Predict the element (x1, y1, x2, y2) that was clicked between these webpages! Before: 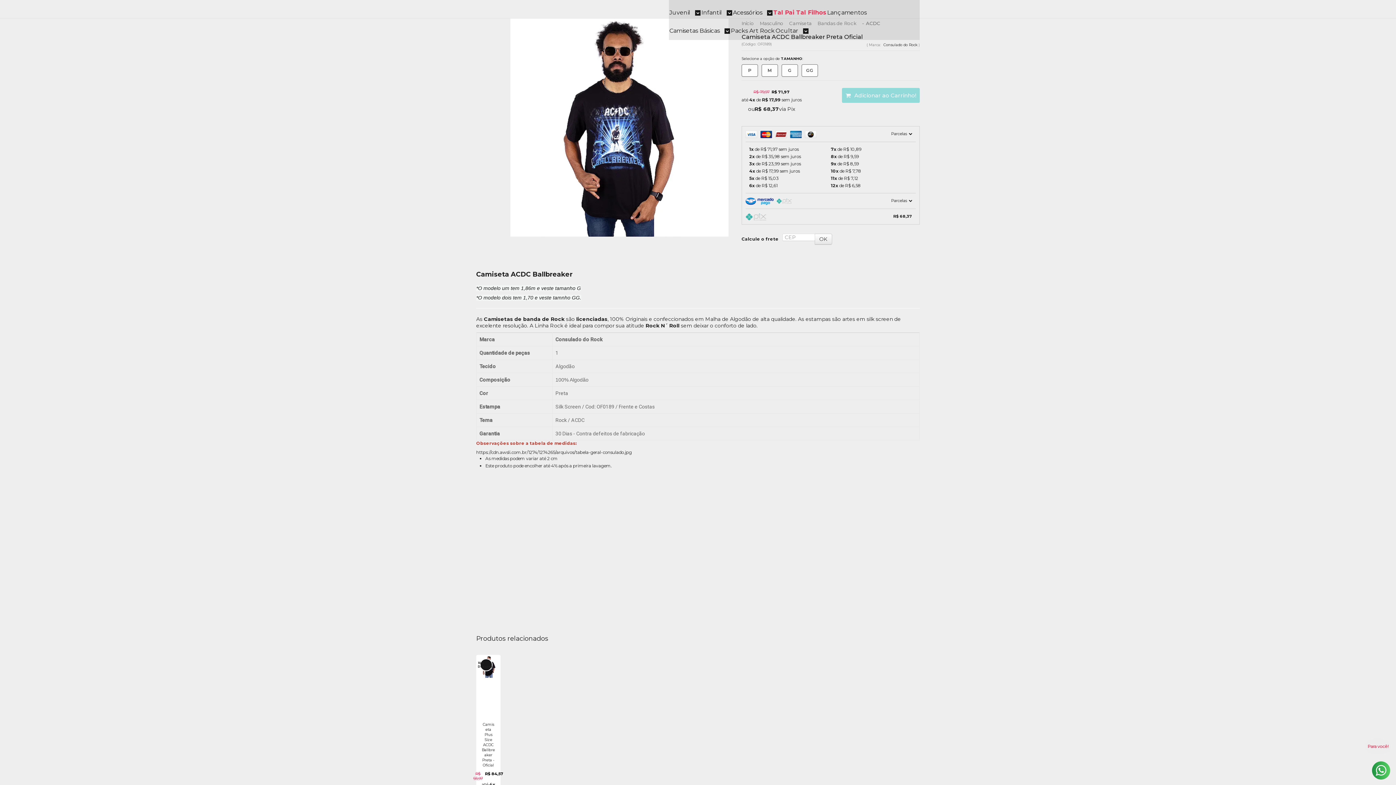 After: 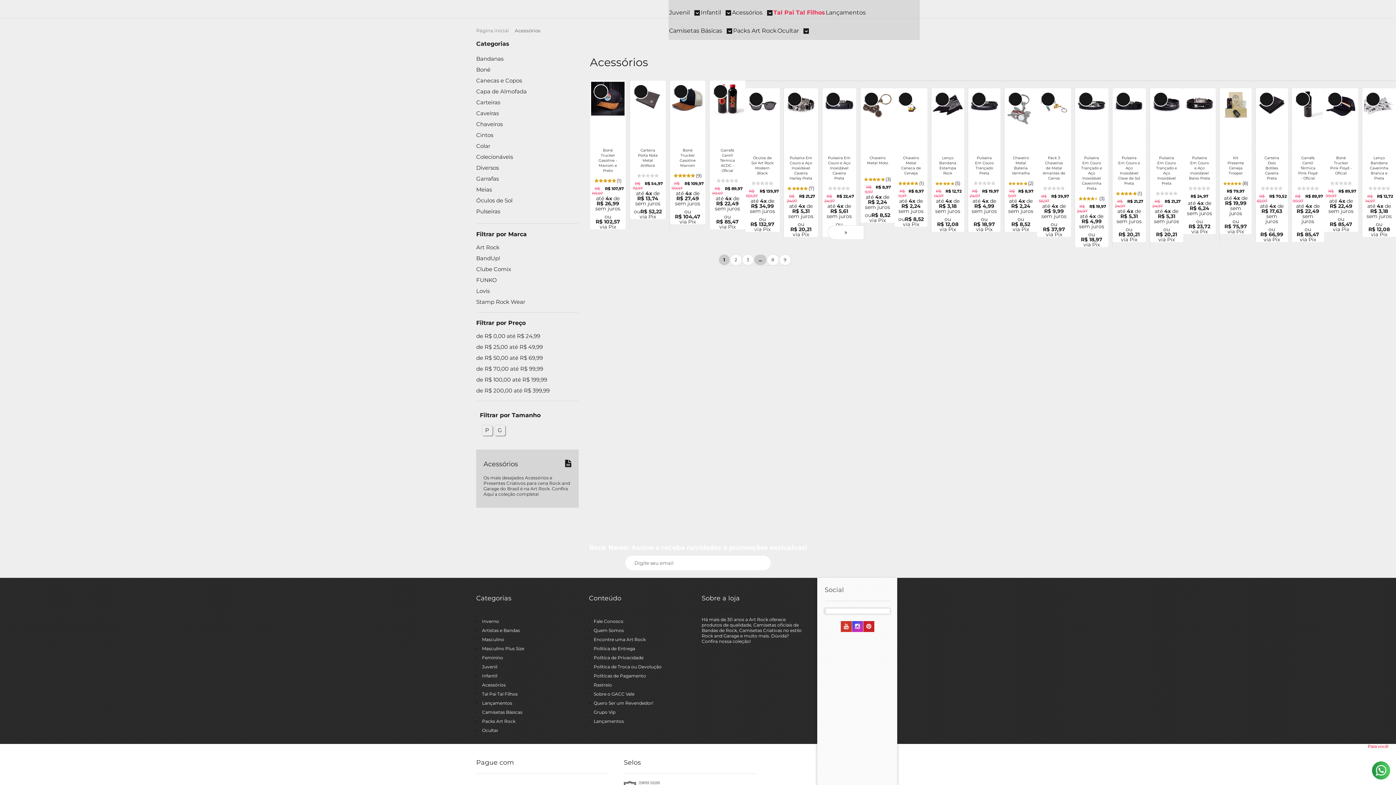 Action: label: Acessórios  bbox: (733, 3, 772, 21)